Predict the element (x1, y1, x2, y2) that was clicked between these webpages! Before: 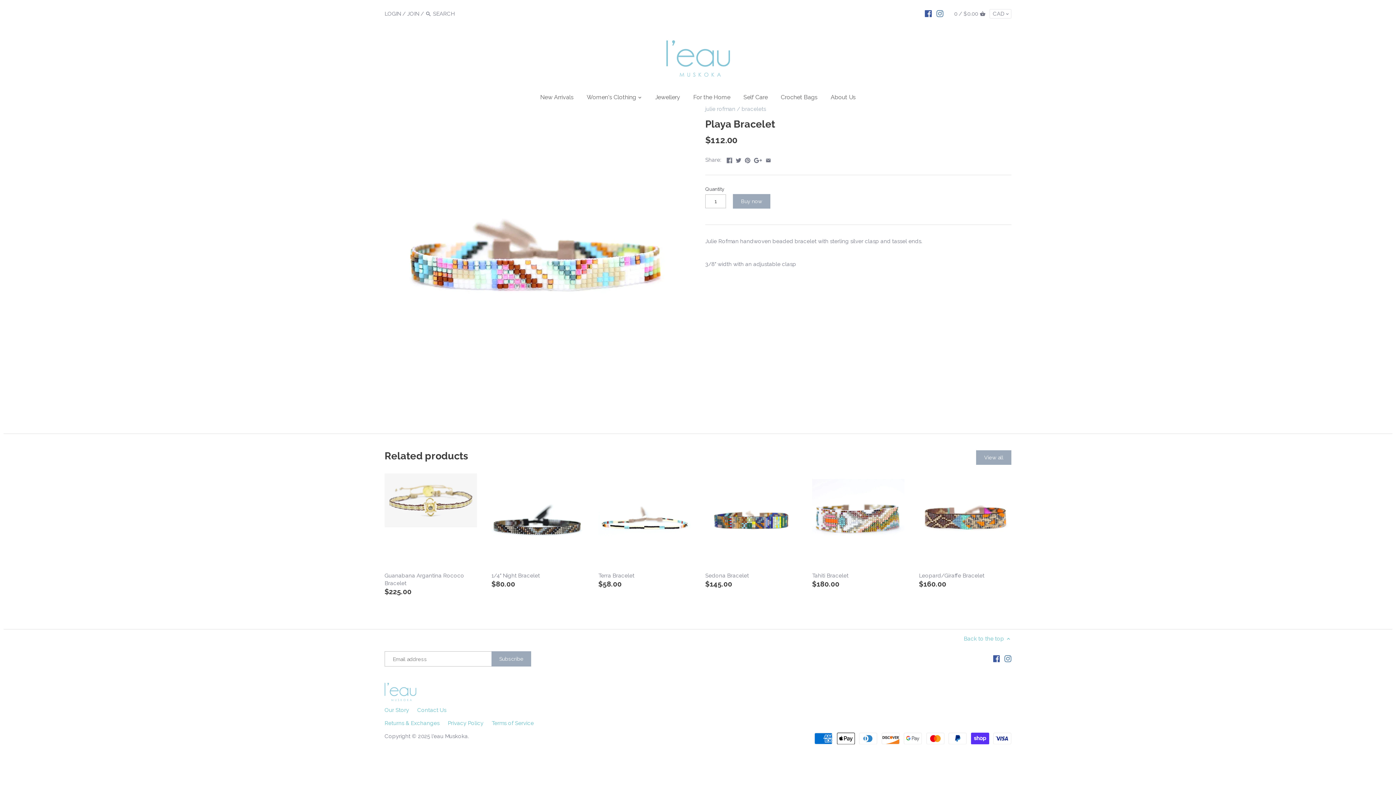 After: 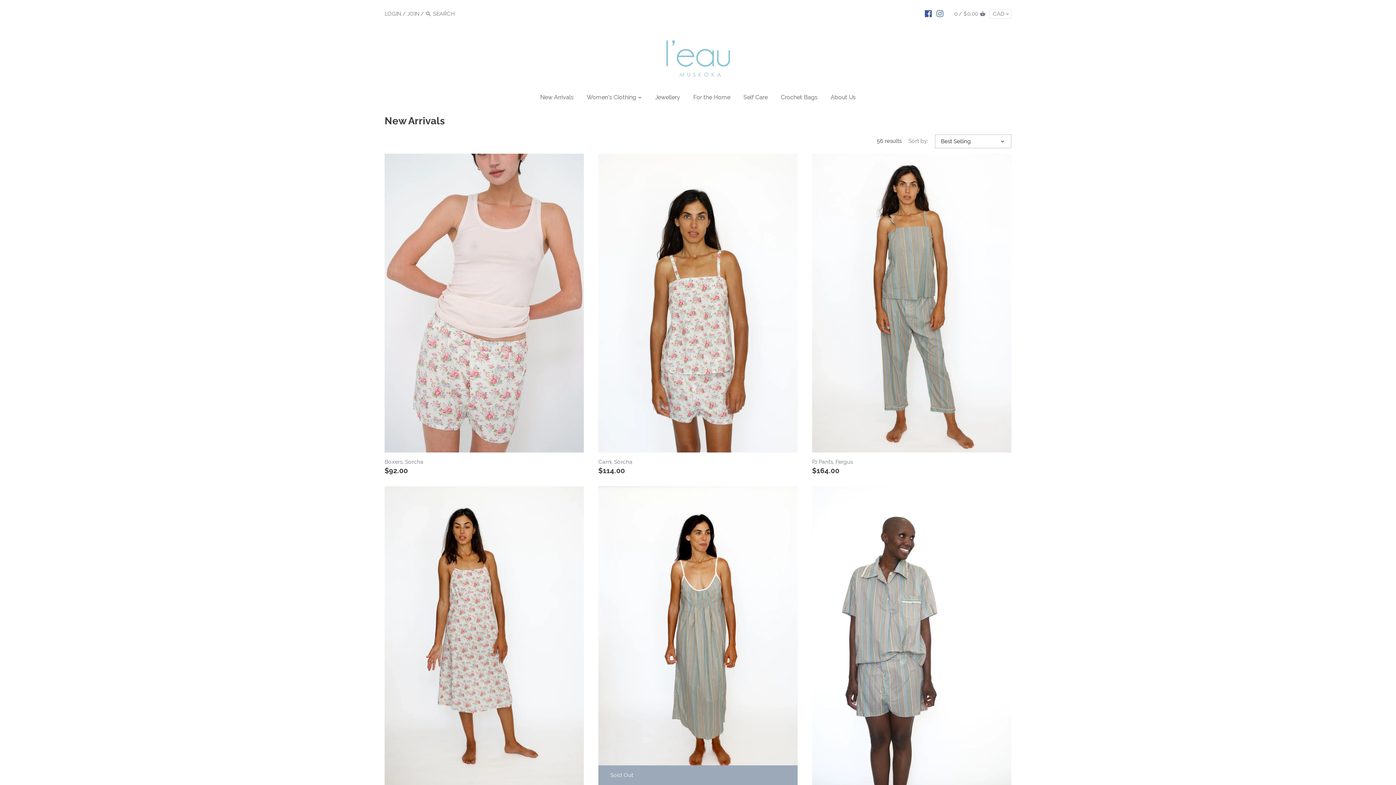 Action: bbox: (534, 91, 579, 105) label: New Arrivals